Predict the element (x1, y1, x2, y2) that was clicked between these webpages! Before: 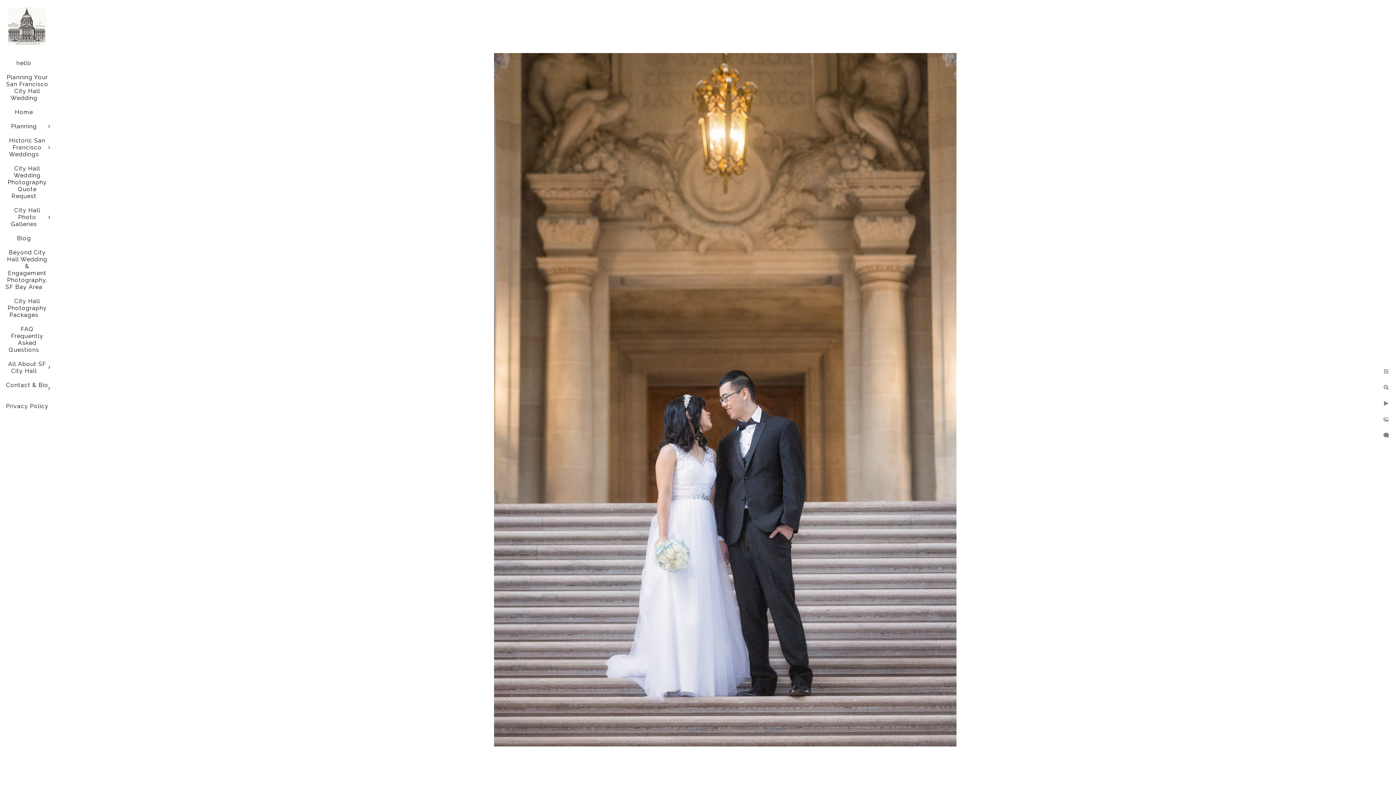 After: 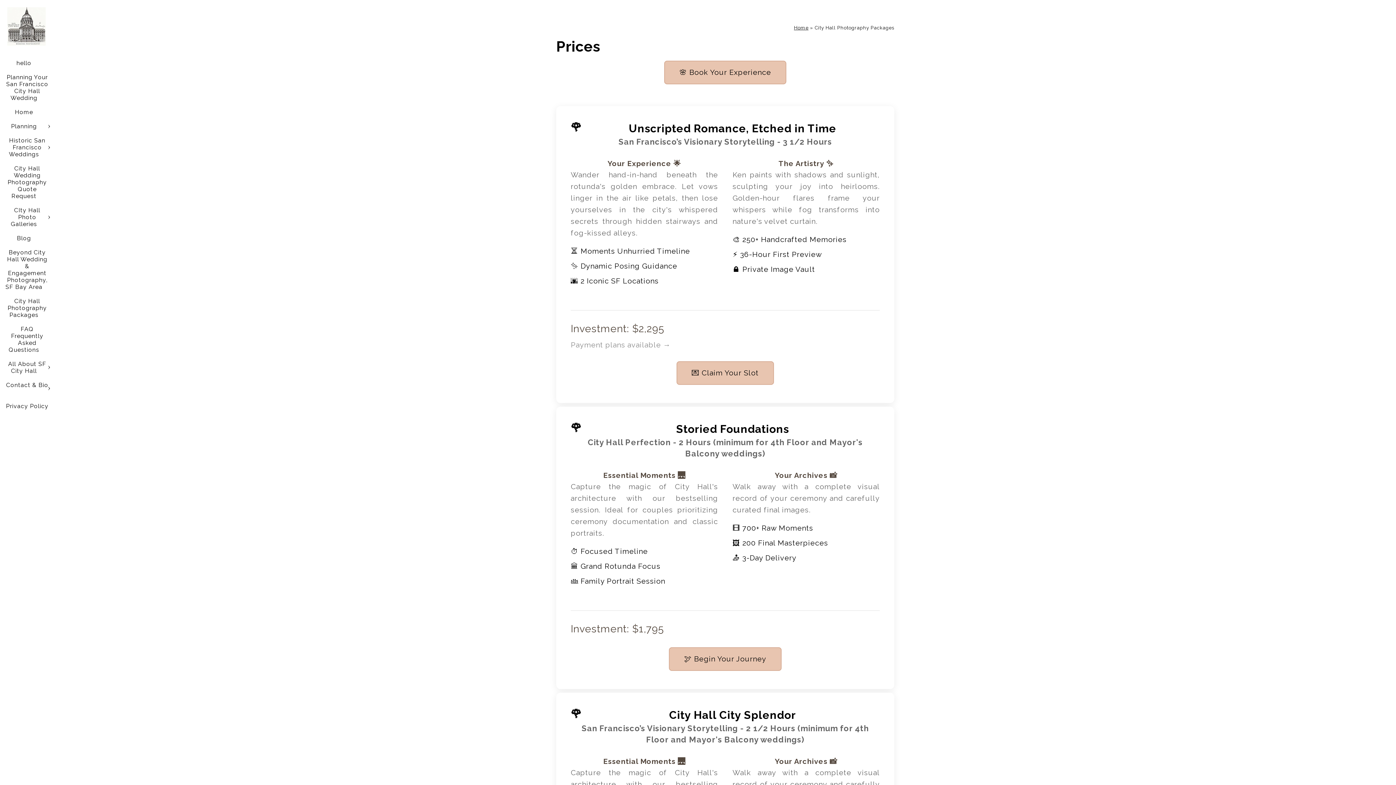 Action: bbox: (7, 297, 46, 318) label: City Hall Photography Packages